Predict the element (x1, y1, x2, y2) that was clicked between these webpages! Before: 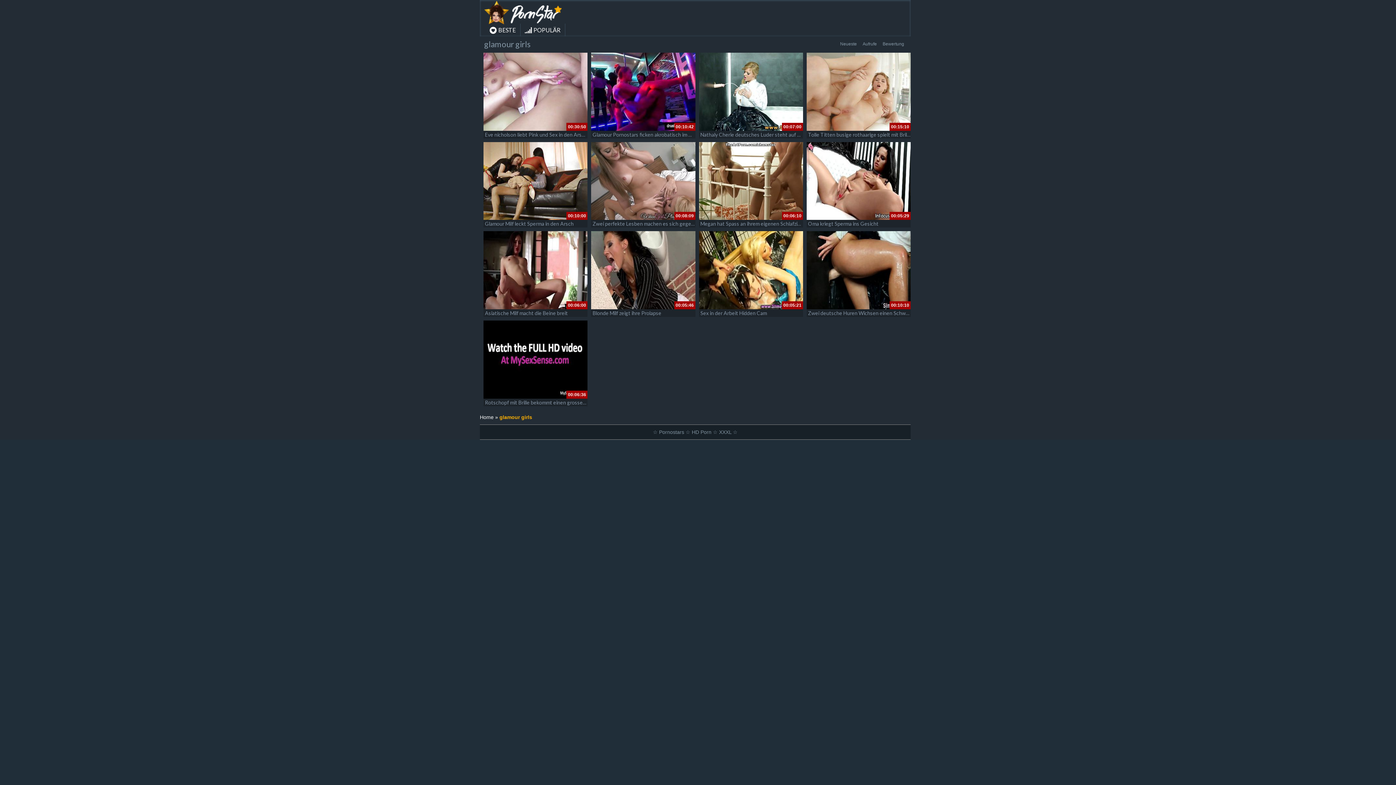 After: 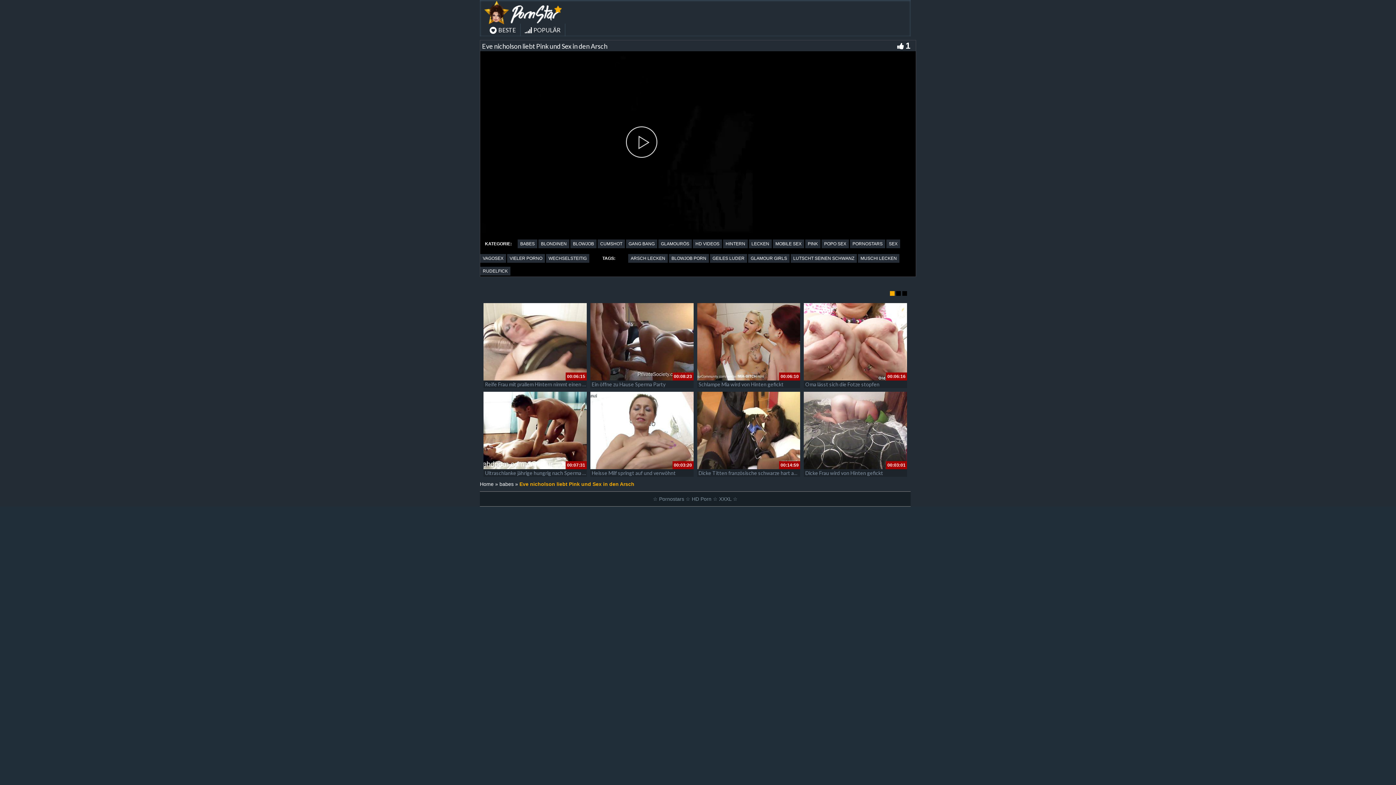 Action: bbox: (483, 52, 587, 130)